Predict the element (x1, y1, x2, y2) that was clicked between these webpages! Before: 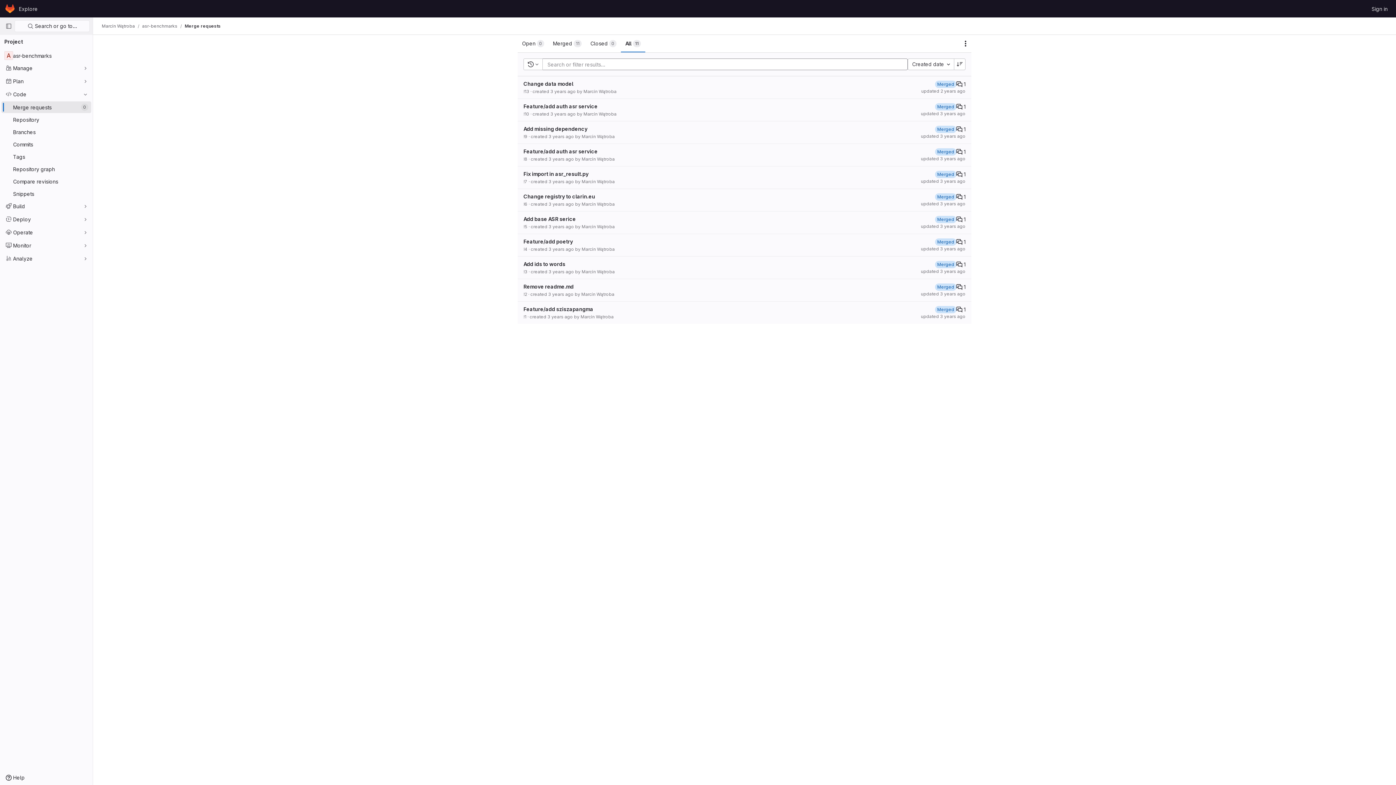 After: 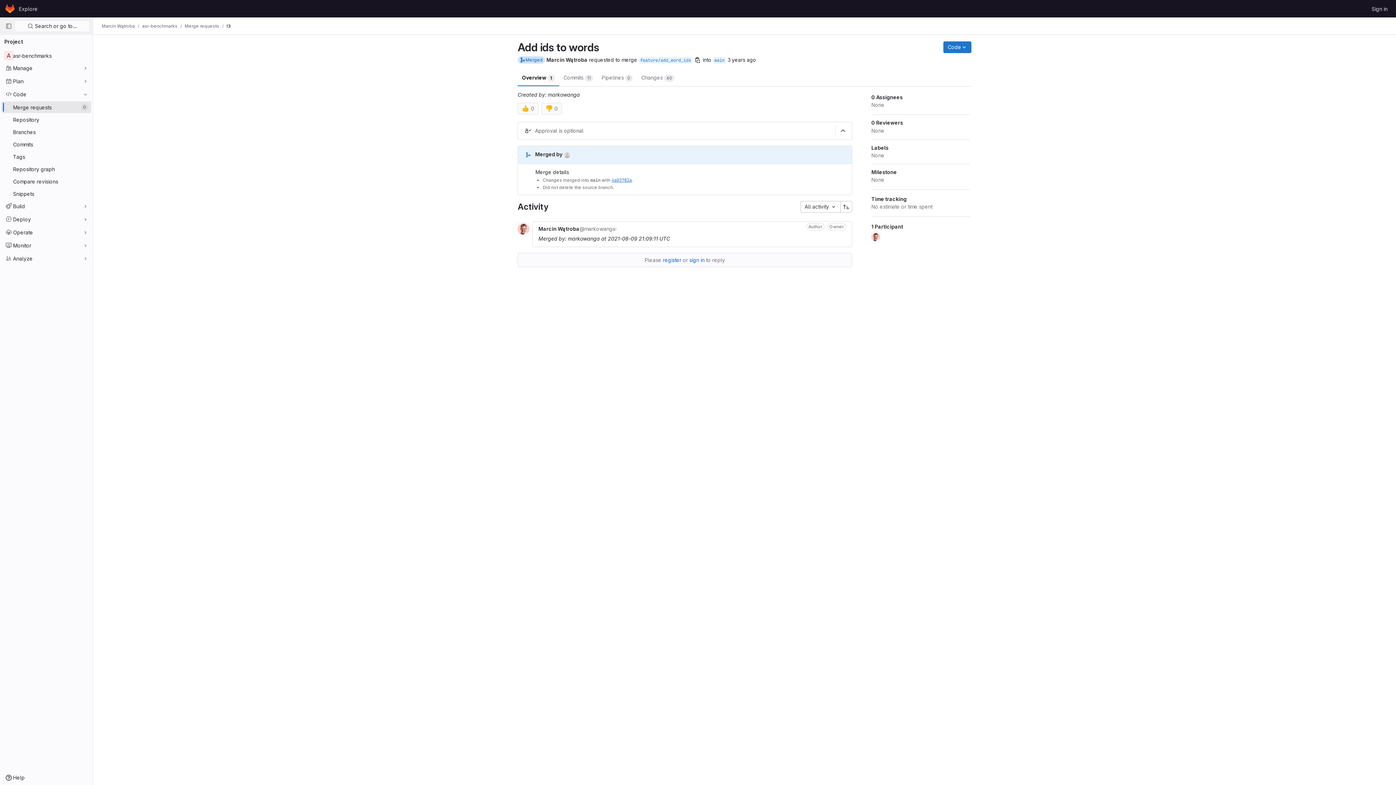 Action: bbox: (935, 260, 956, 268) label: Merged